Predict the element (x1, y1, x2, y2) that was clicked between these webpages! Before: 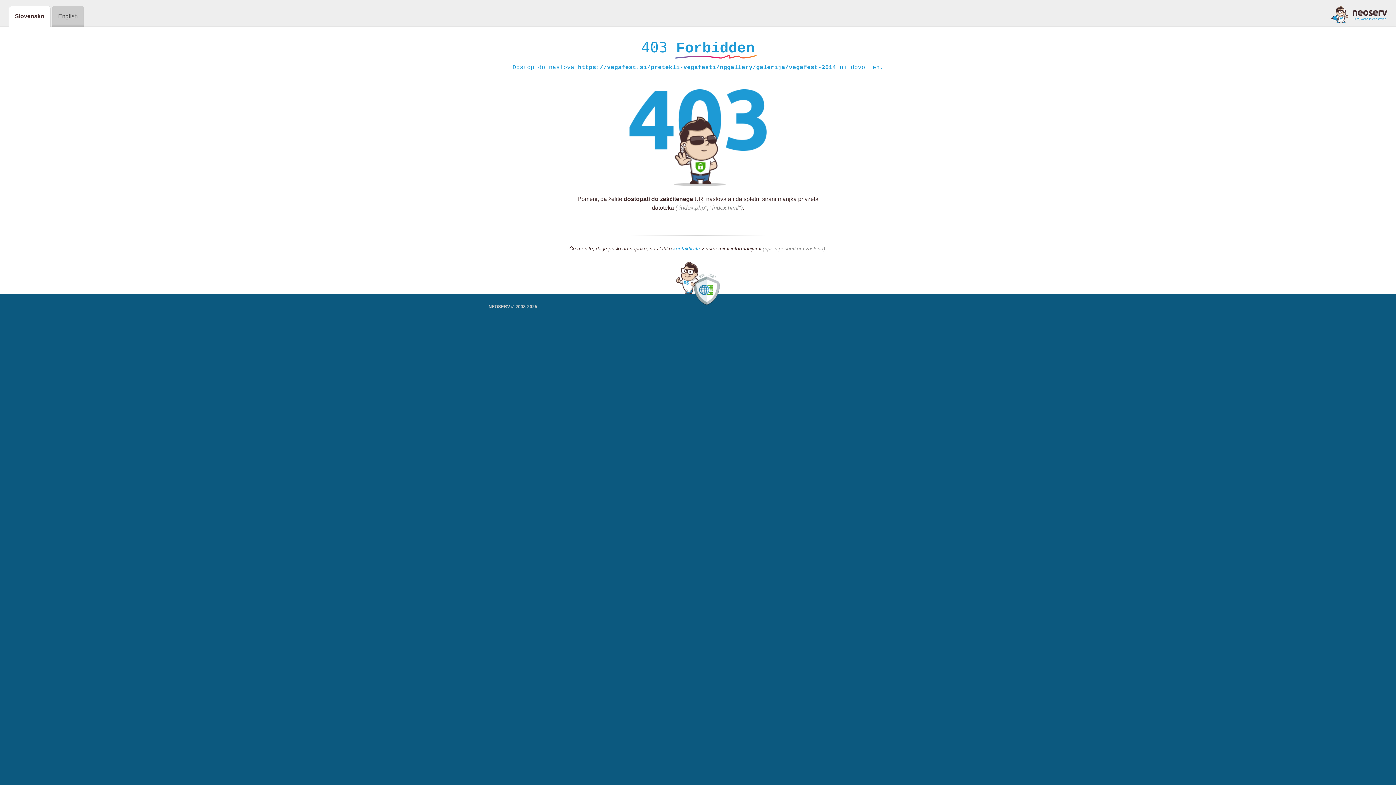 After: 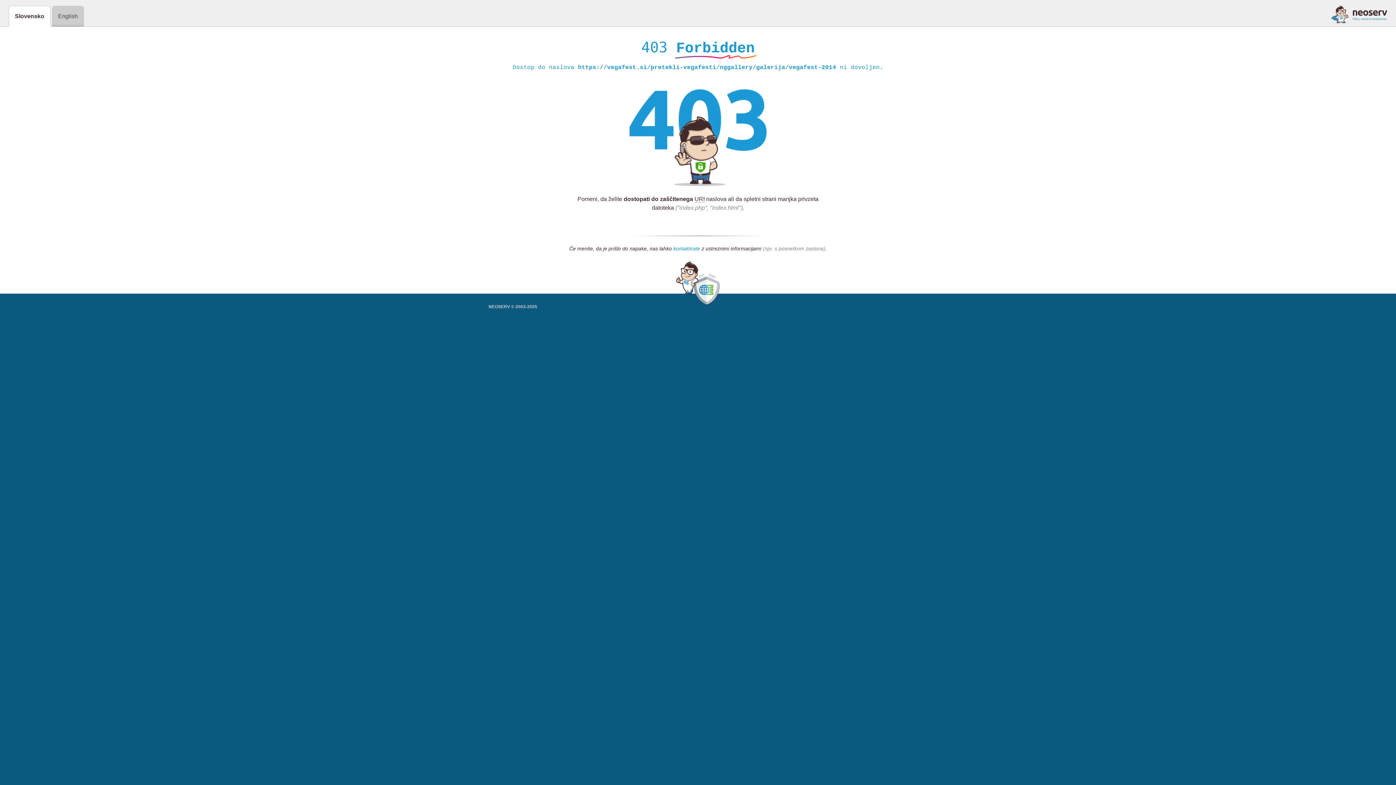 Action: label: kontaktirate bbox: (673, 245, 700, 252)